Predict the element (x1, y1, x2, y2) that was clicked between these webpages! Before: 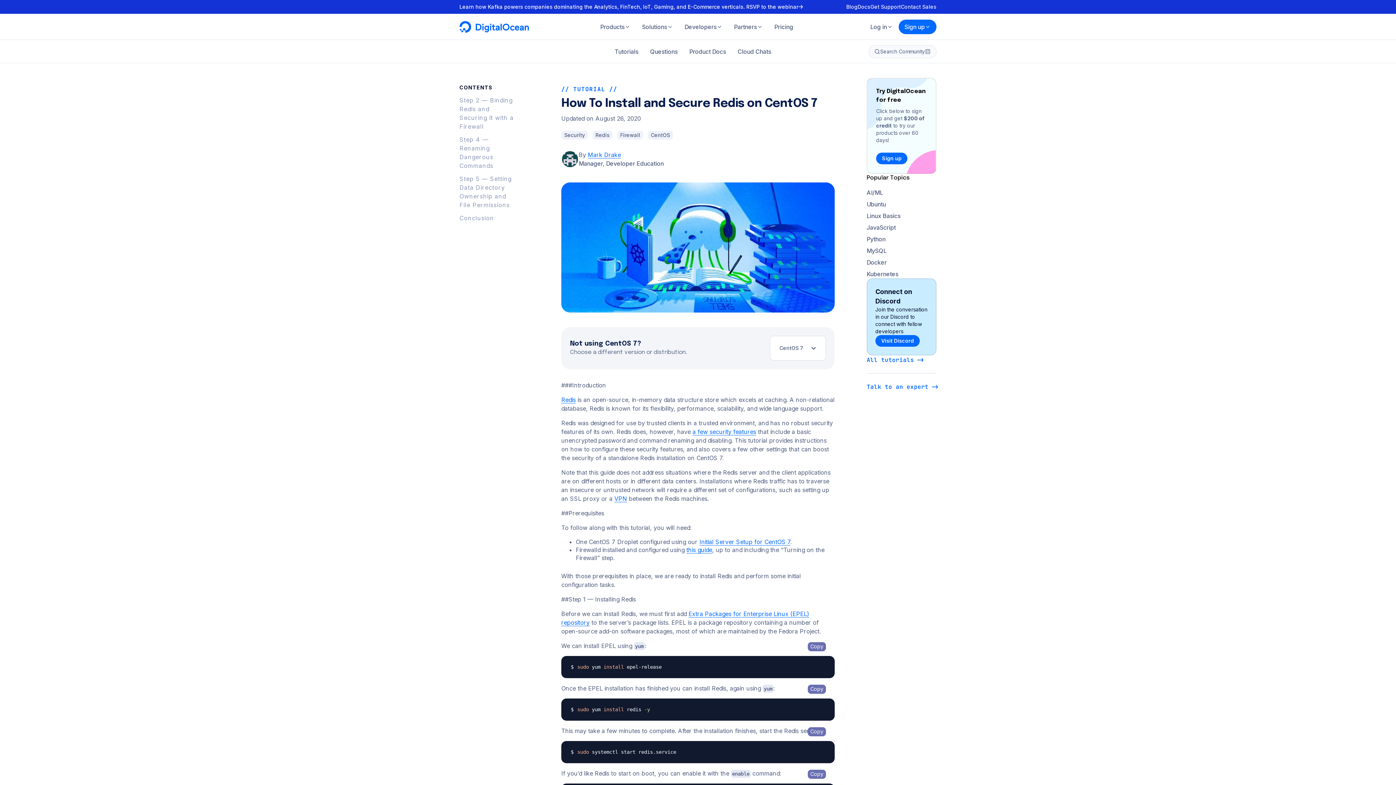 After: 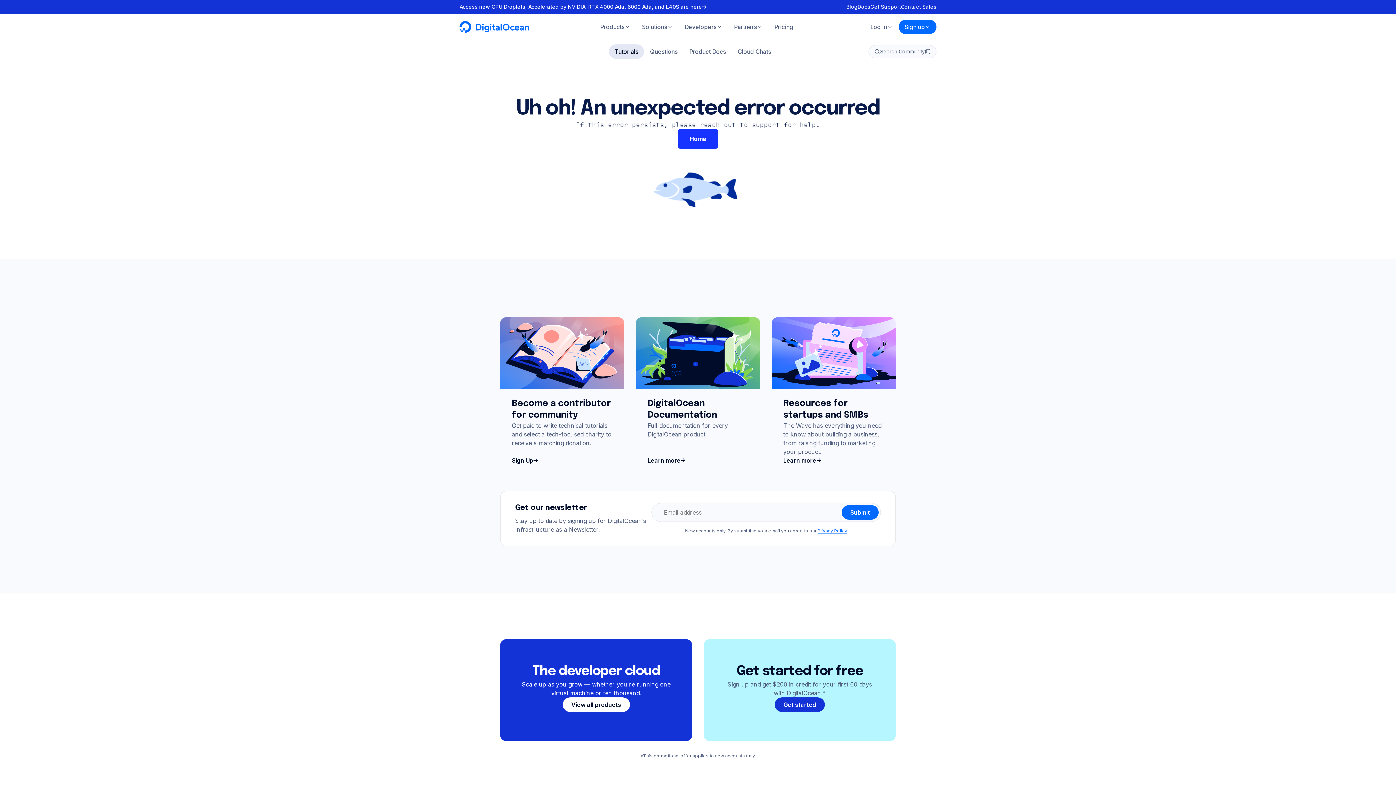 Action: label: Firewall bbox: (617, 130, 643, 139)